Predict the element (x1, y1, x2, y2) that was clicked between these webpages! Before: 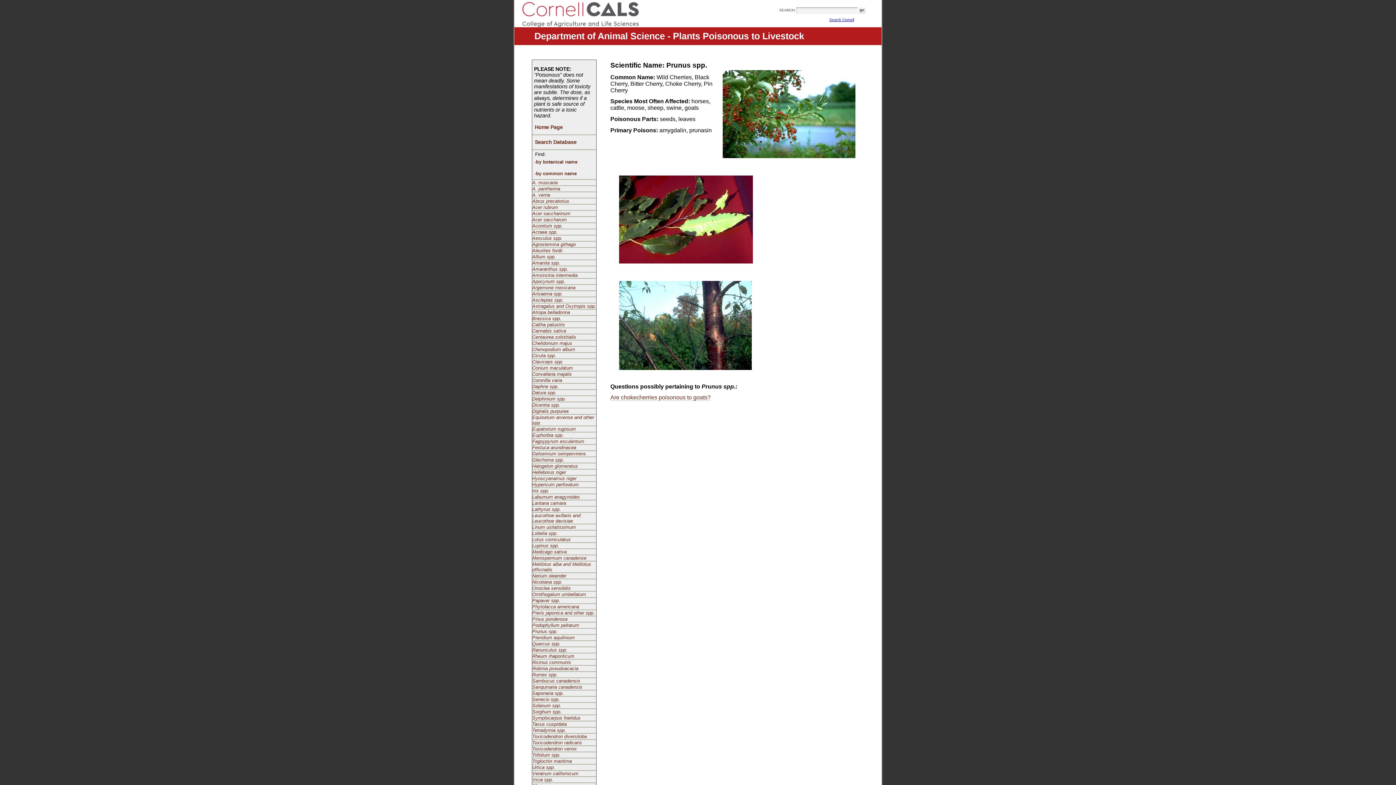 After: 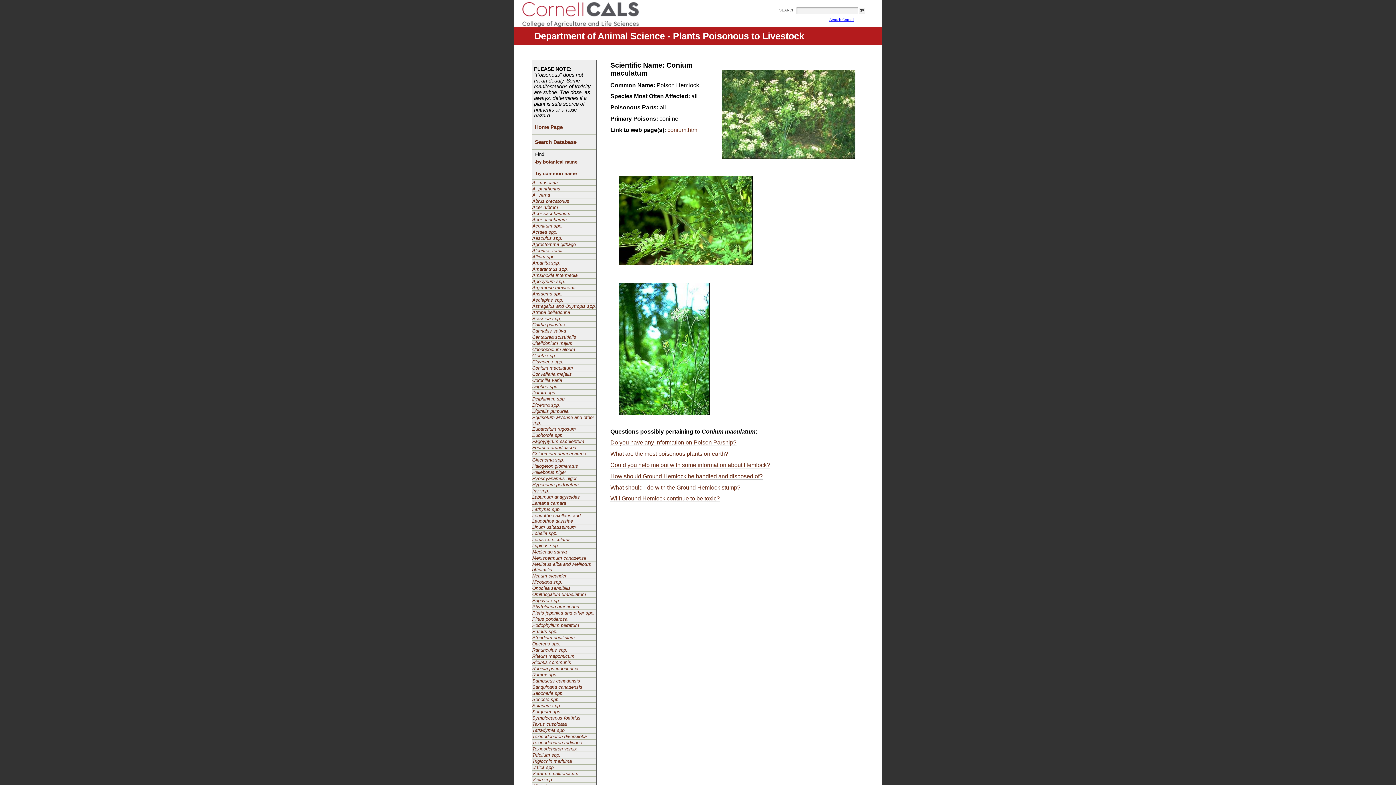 Action: label: Conium maculatum bbox: (532, 365, 596, 371)